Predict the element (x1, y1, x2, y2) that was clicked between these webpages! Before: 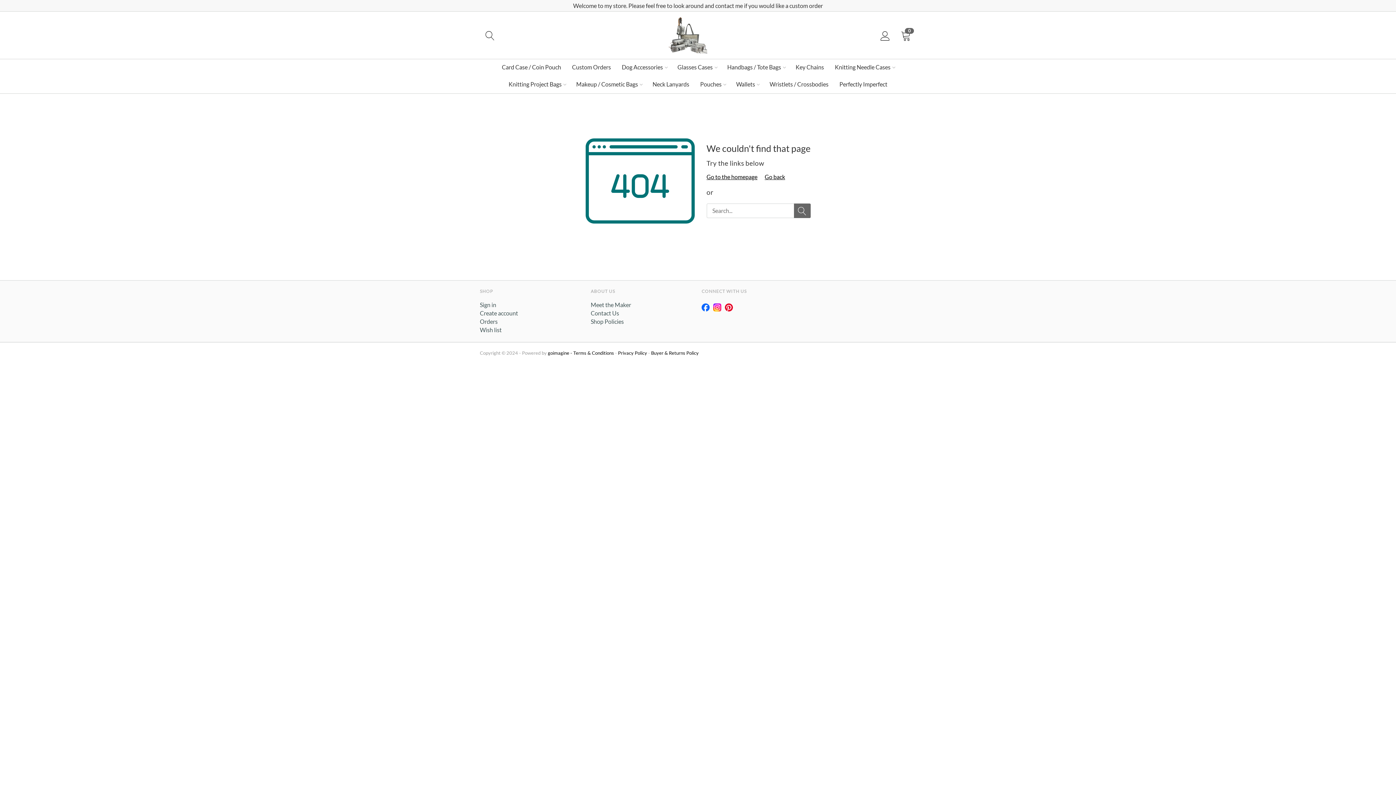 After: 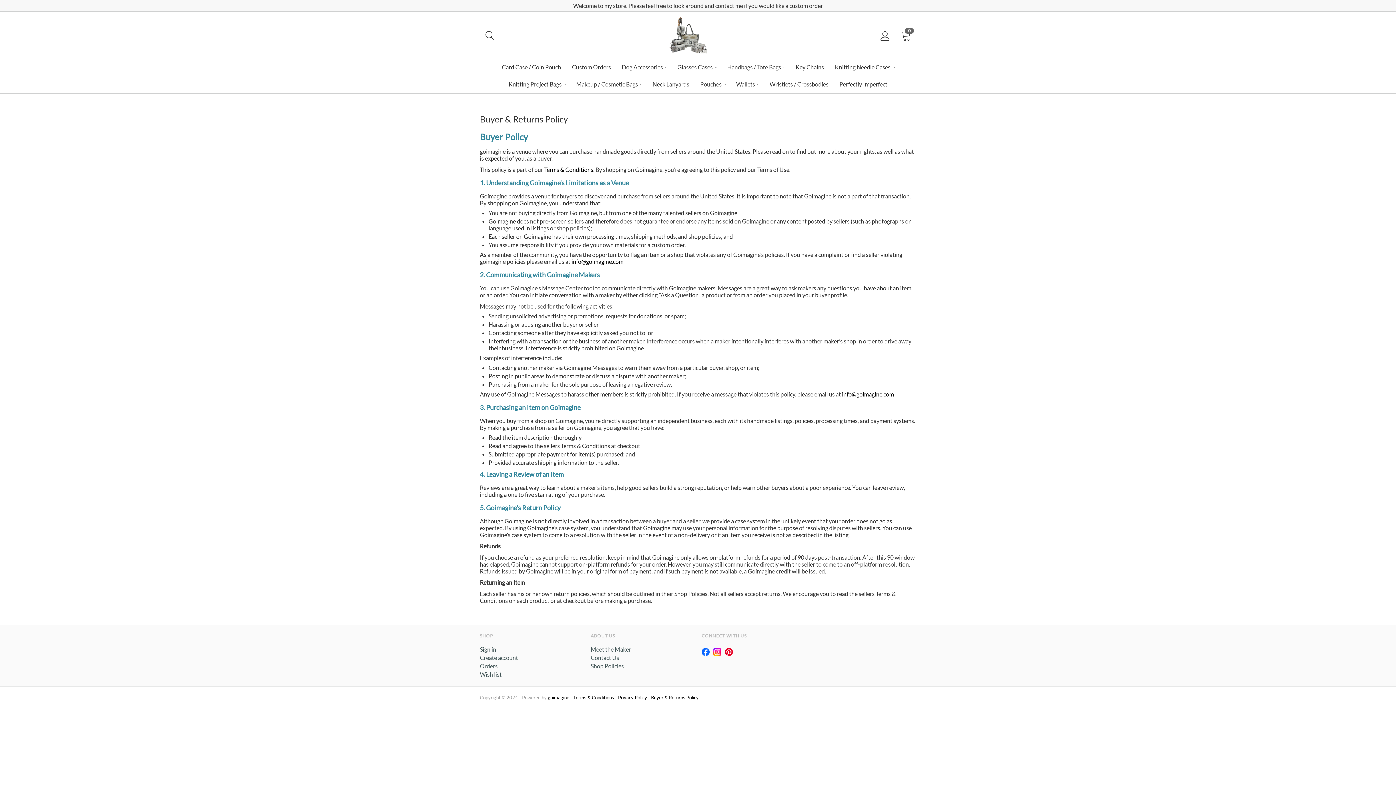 Action: label: Buyer & Returns Policy bbox: (651, 350, 698, 356)